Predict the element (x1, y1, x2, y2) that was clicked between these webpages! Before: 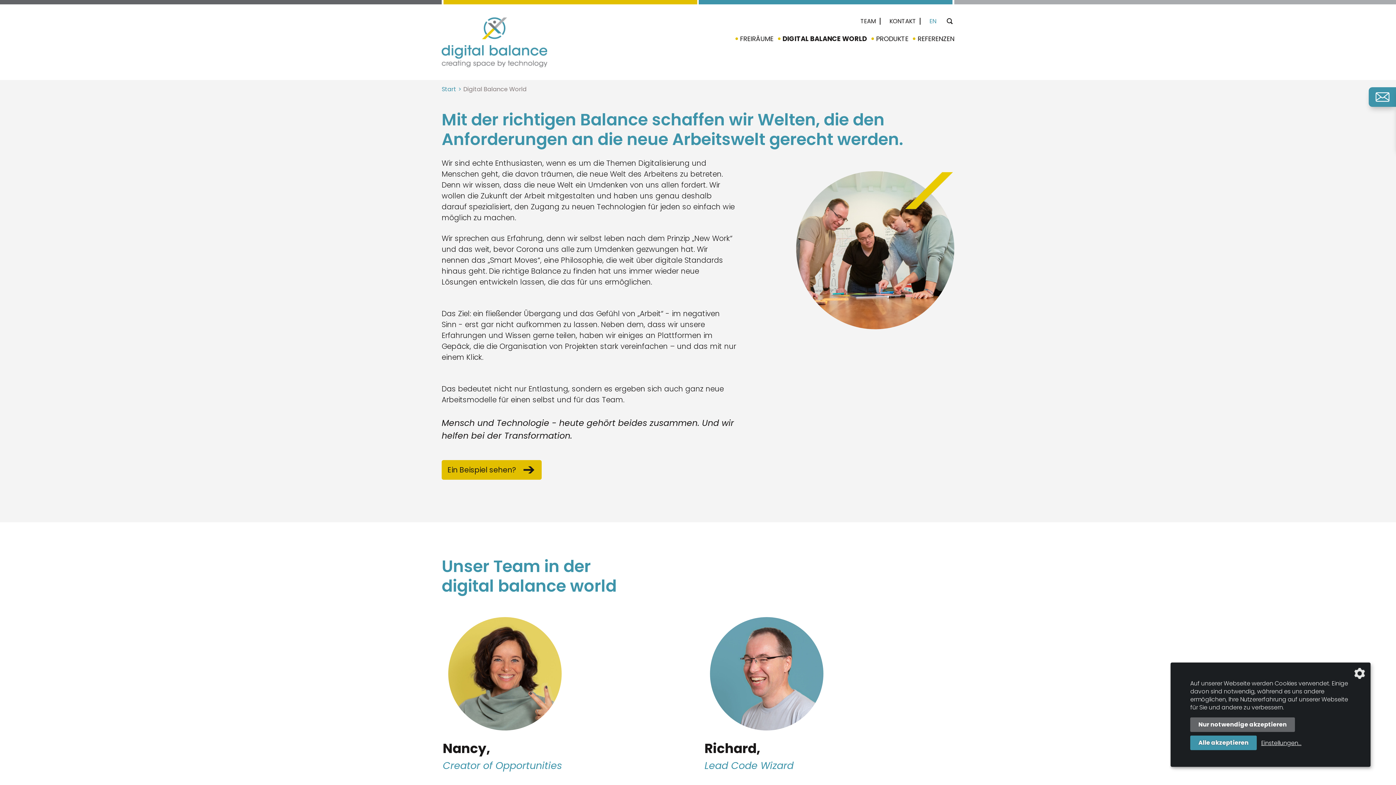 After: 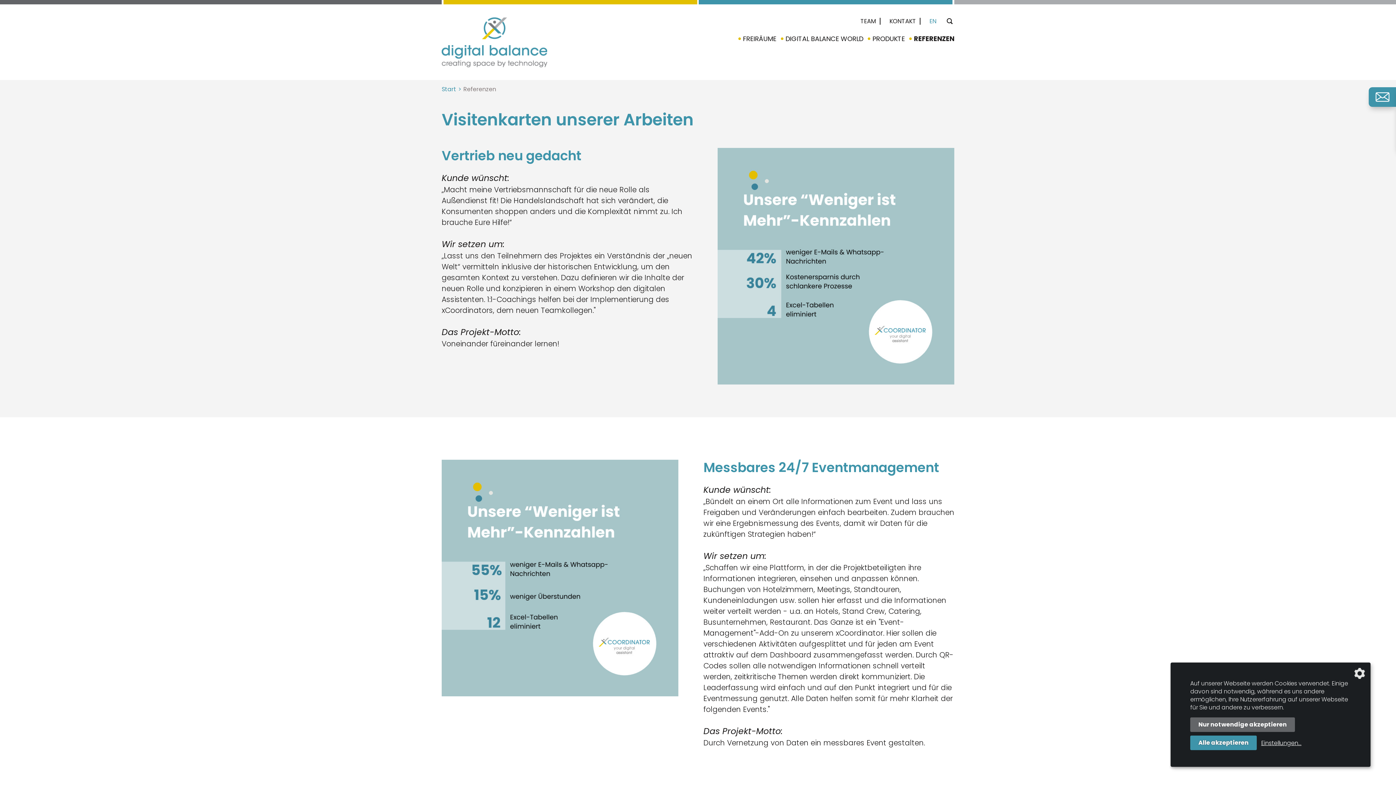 Action: label: REFERENZEN bbox: (913, 30, 954, 46)